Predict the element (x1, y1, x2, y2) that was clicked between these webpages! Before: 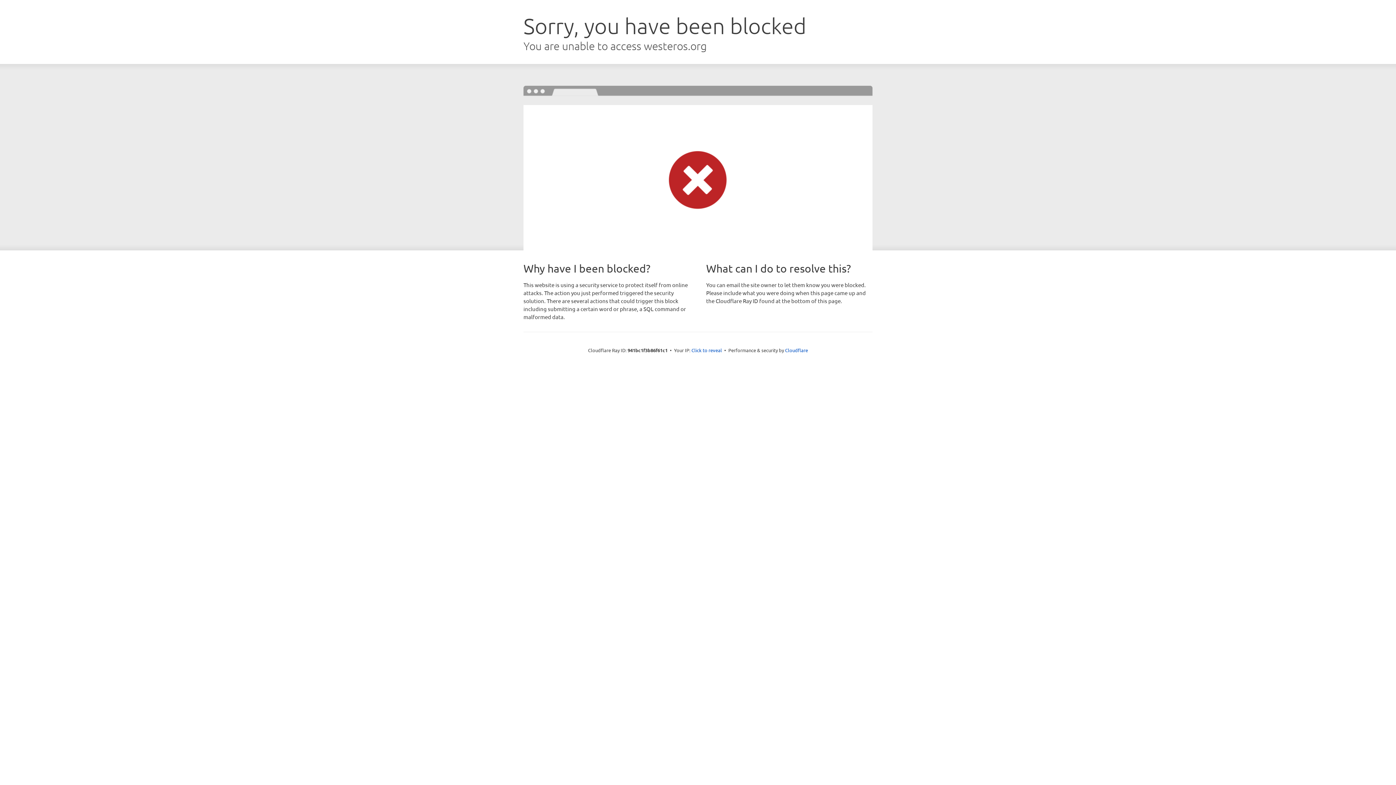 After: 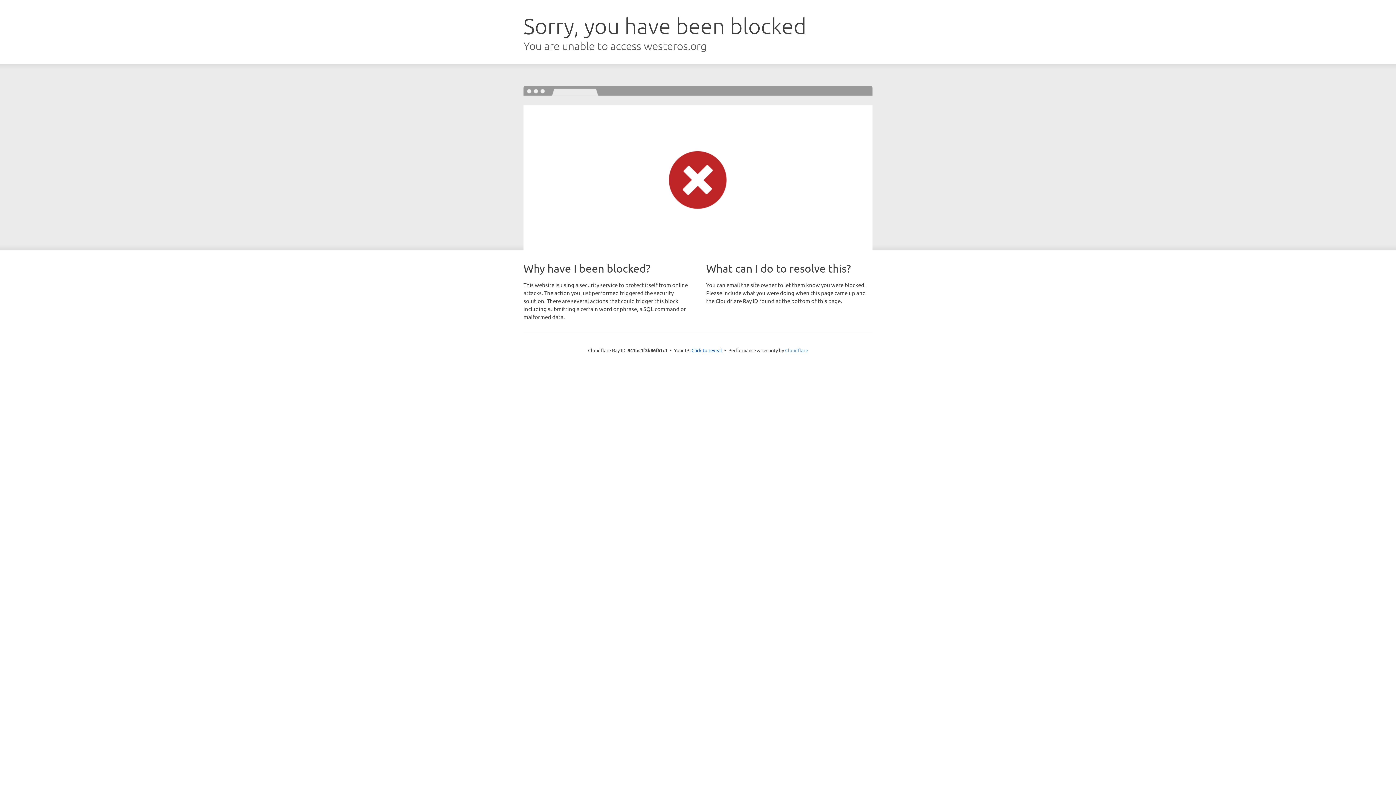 Action: label: Cloudflare bbox: (785, 347, 808, 353)